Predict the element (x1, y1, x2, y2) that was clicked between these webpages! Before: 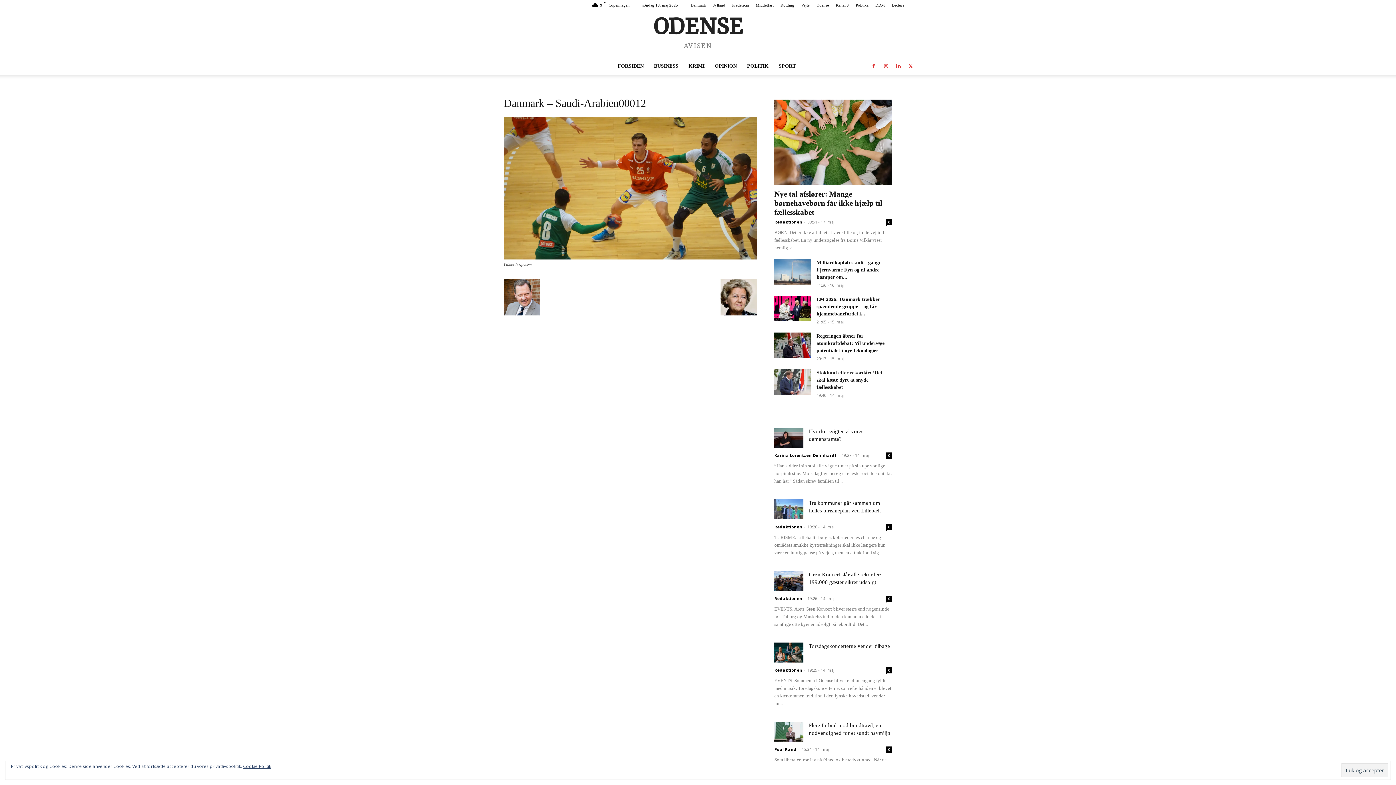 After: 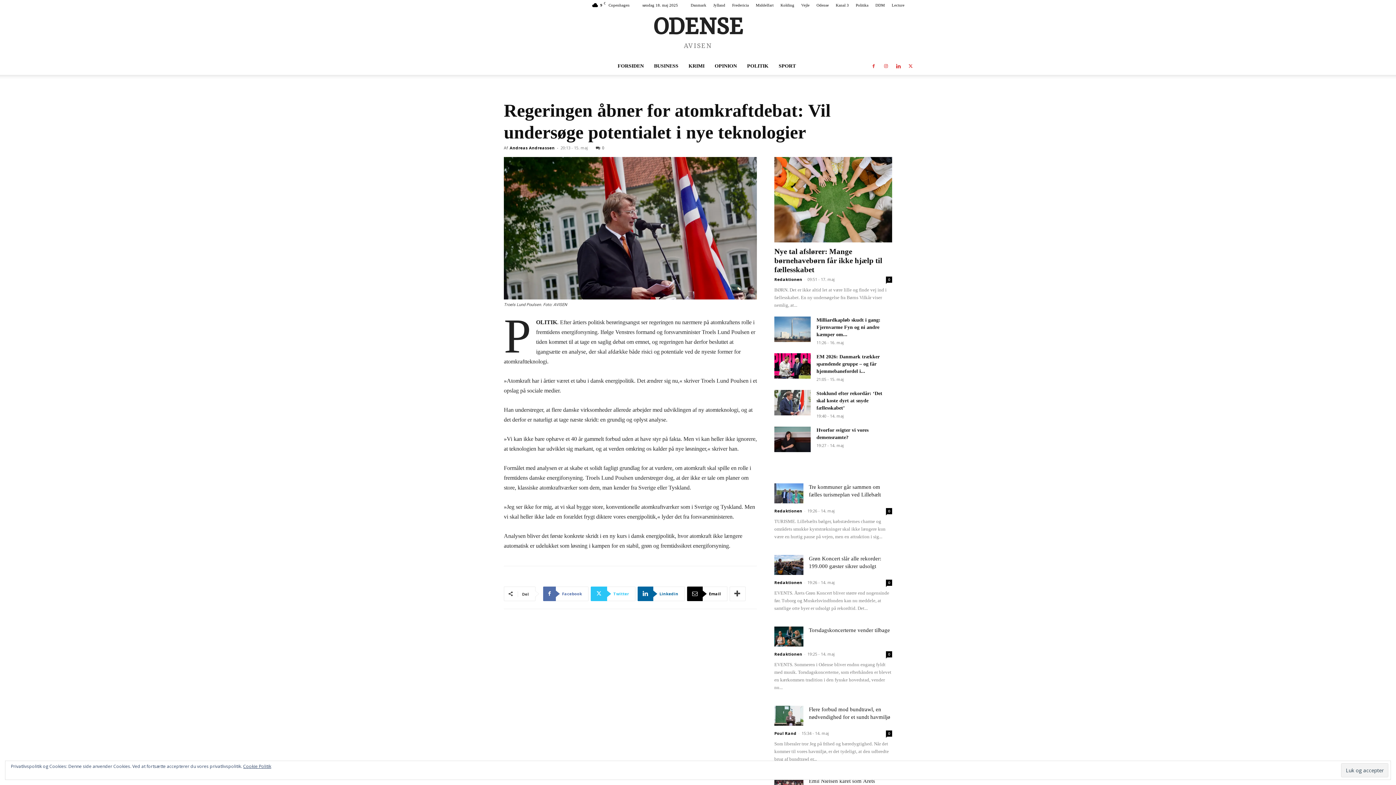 Action: bbox: (816, 333, 884, 353) label: Regeringen åbner for atomkraftdebat: Vil undersøge potentialet i nye teknologier